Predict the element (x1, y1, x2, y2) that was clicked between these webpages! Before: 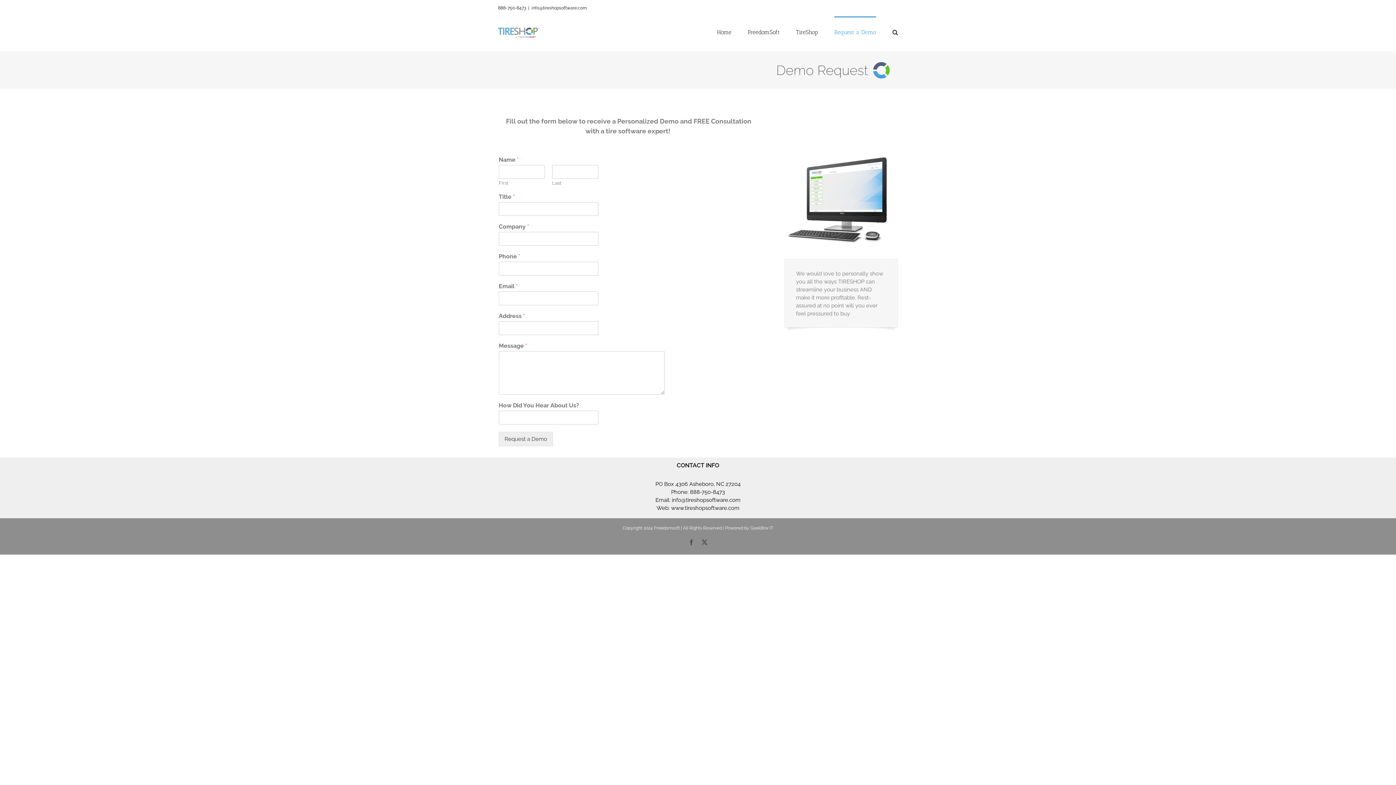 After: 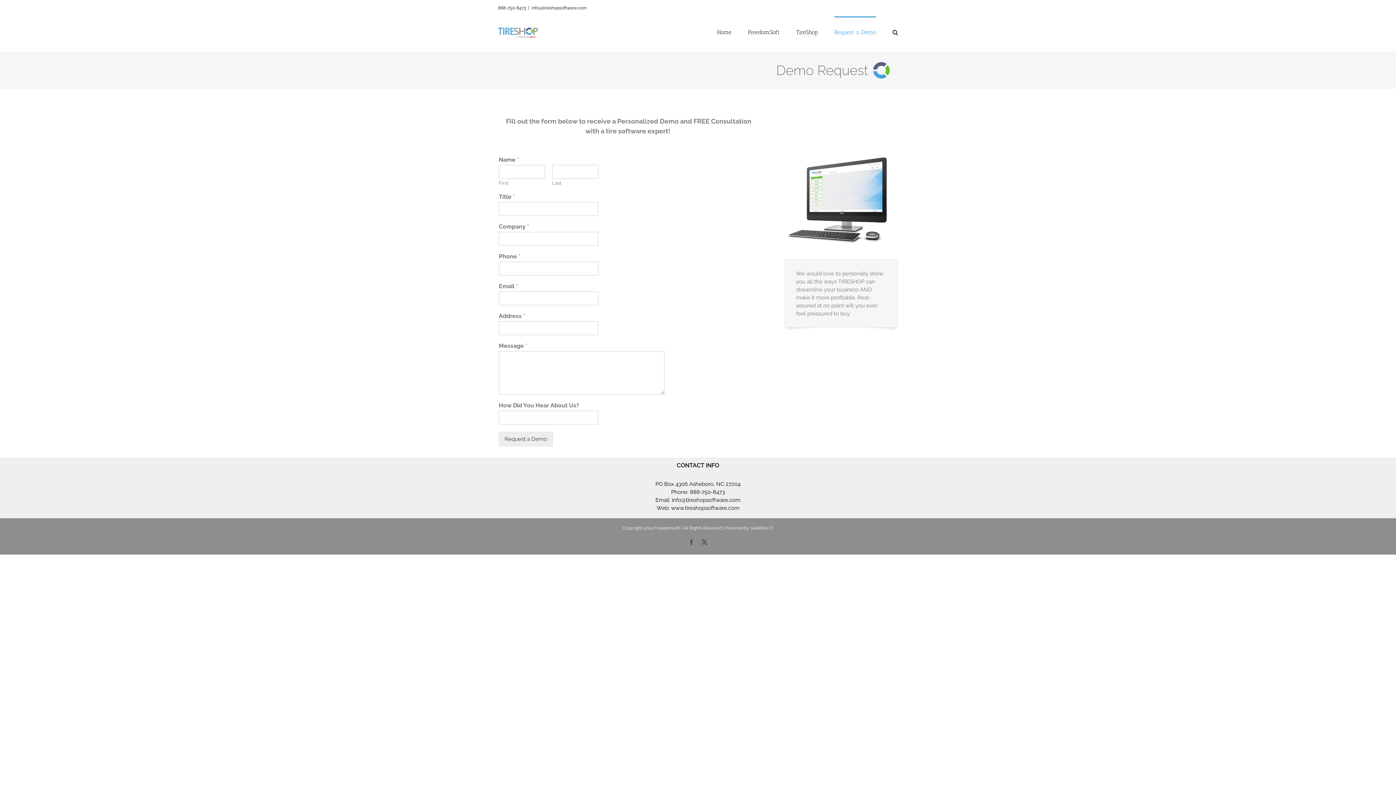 Action: bbox: (531, 5, 586, 10) label: info@tireshopsoftware.com